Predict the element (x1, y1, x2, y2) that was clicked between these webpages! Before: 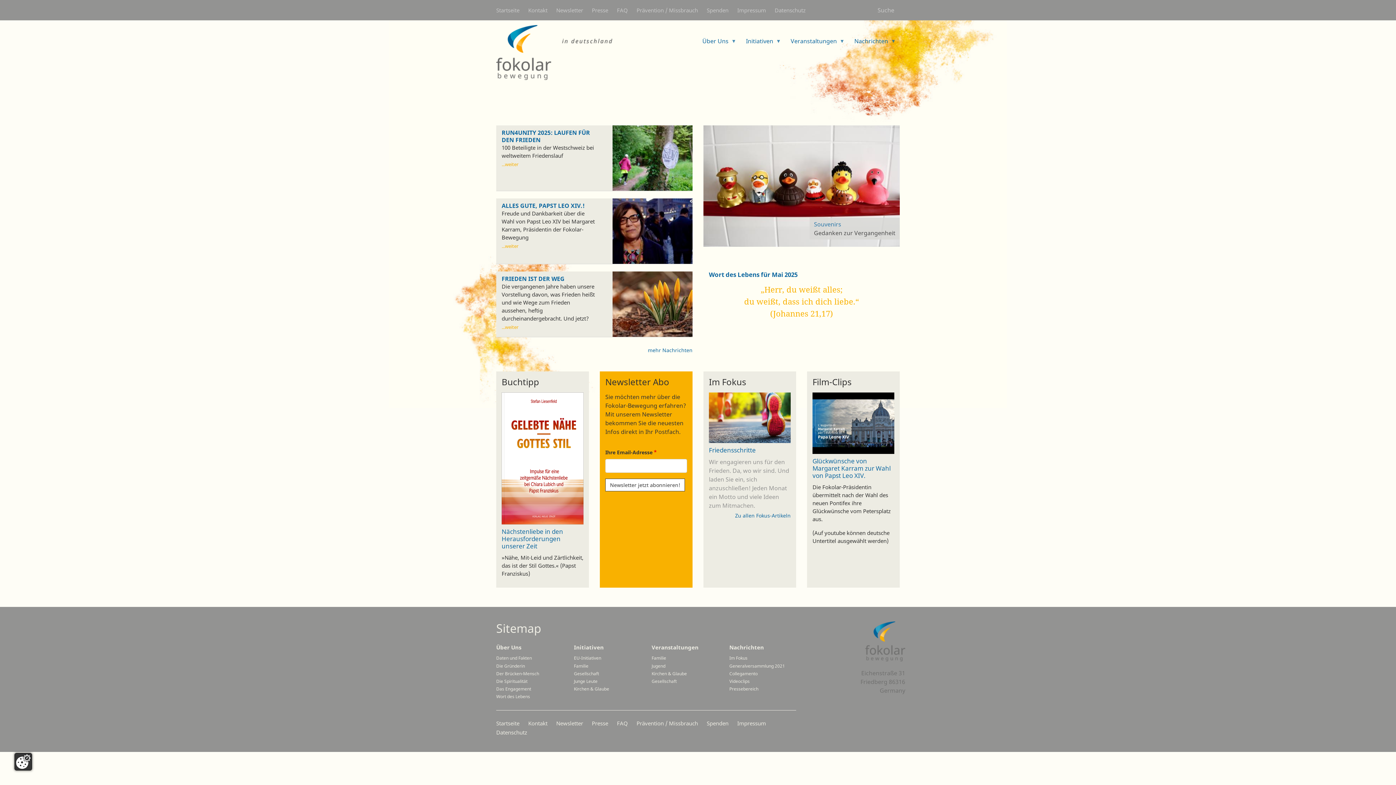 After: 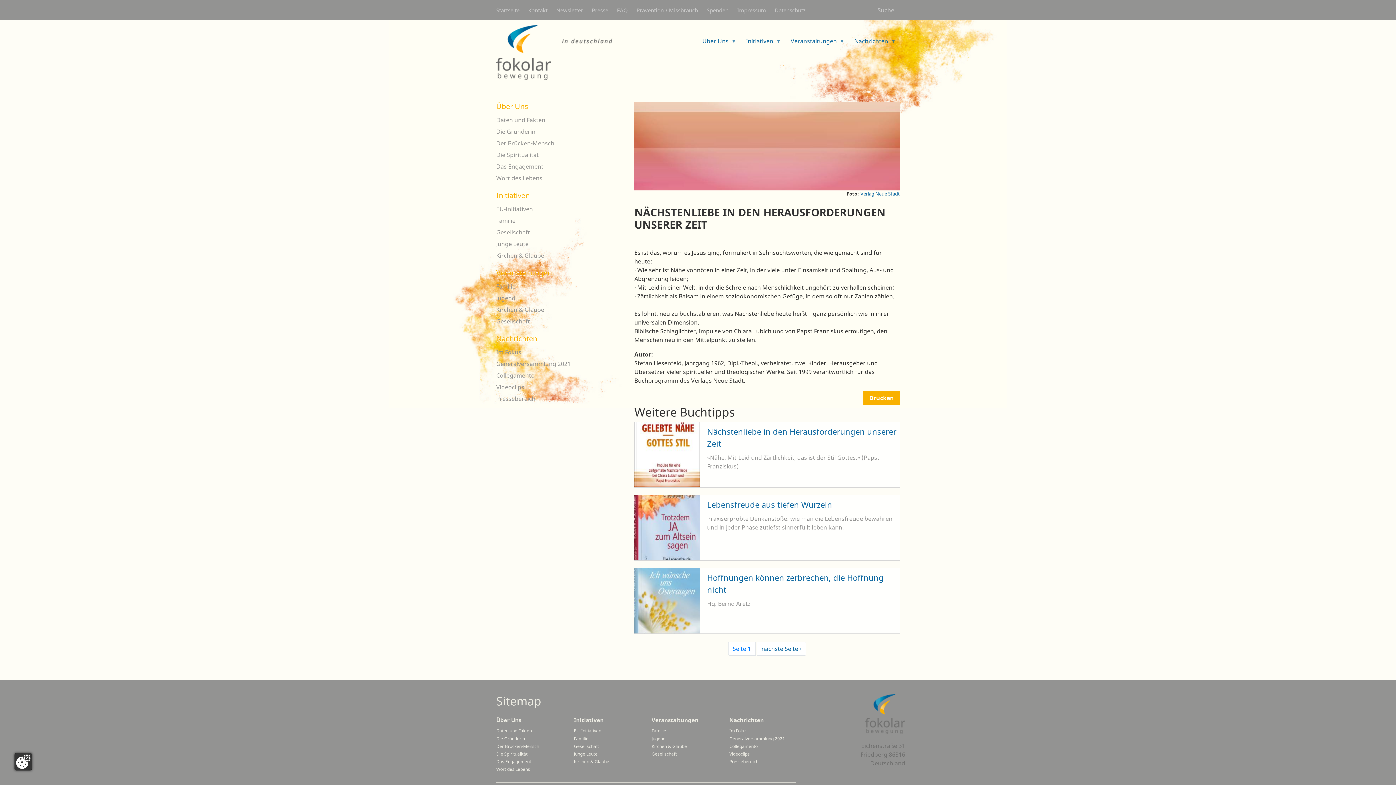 Action: label: Nächstenliebe in den Herausforderungen unserer Zeit bbox: (501, 396, 583, 550)